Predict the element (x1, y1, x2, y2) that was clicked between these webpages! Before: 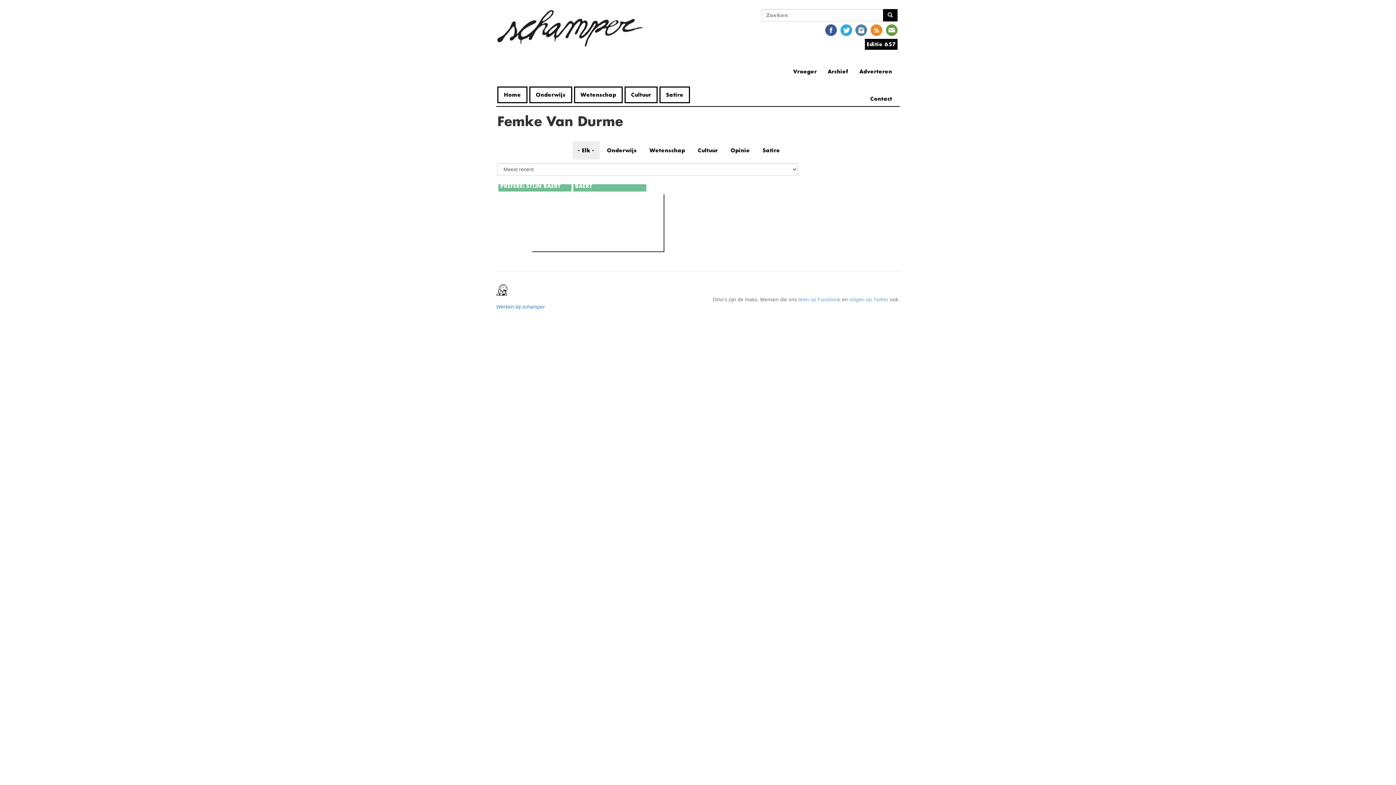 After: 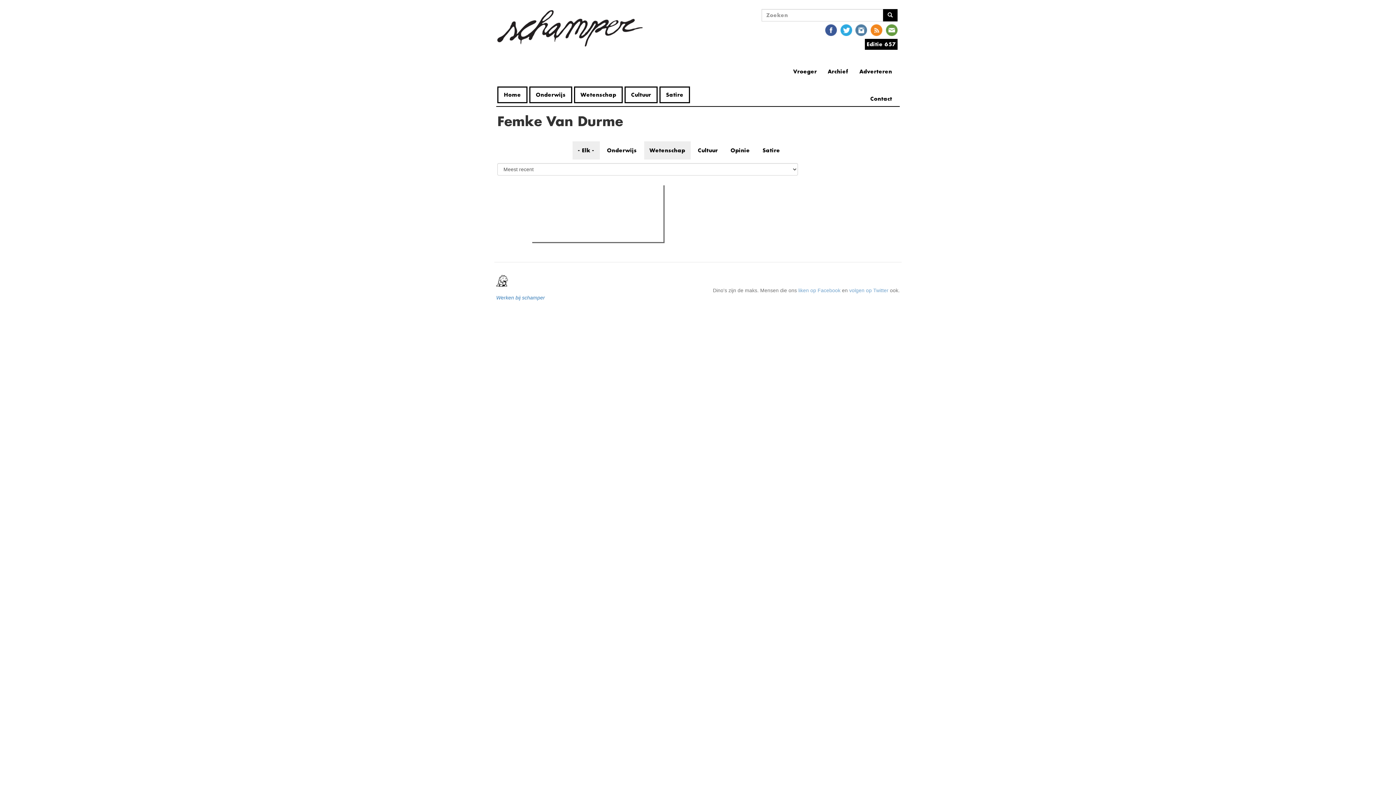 Action: bbox: (644, 141, 690, 159) label: Wetenschap